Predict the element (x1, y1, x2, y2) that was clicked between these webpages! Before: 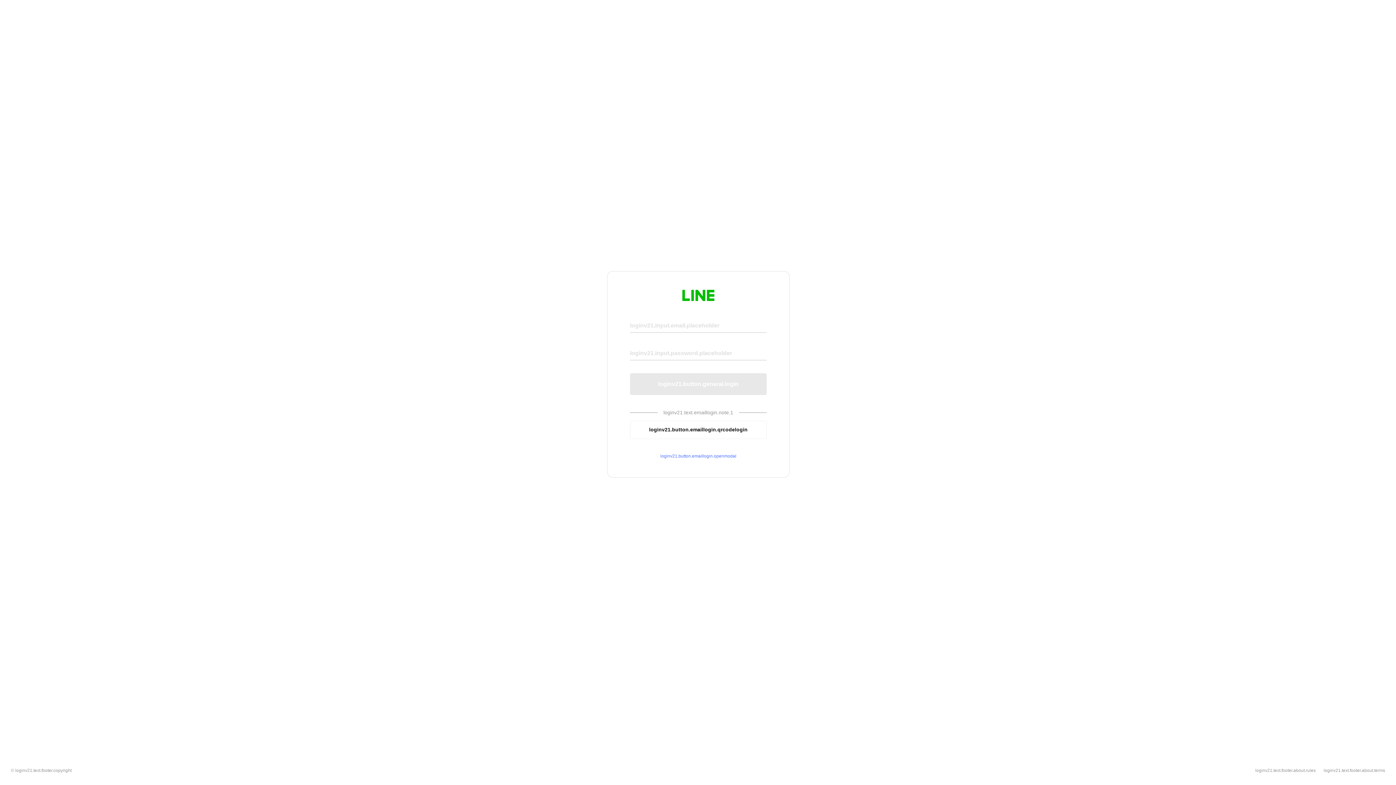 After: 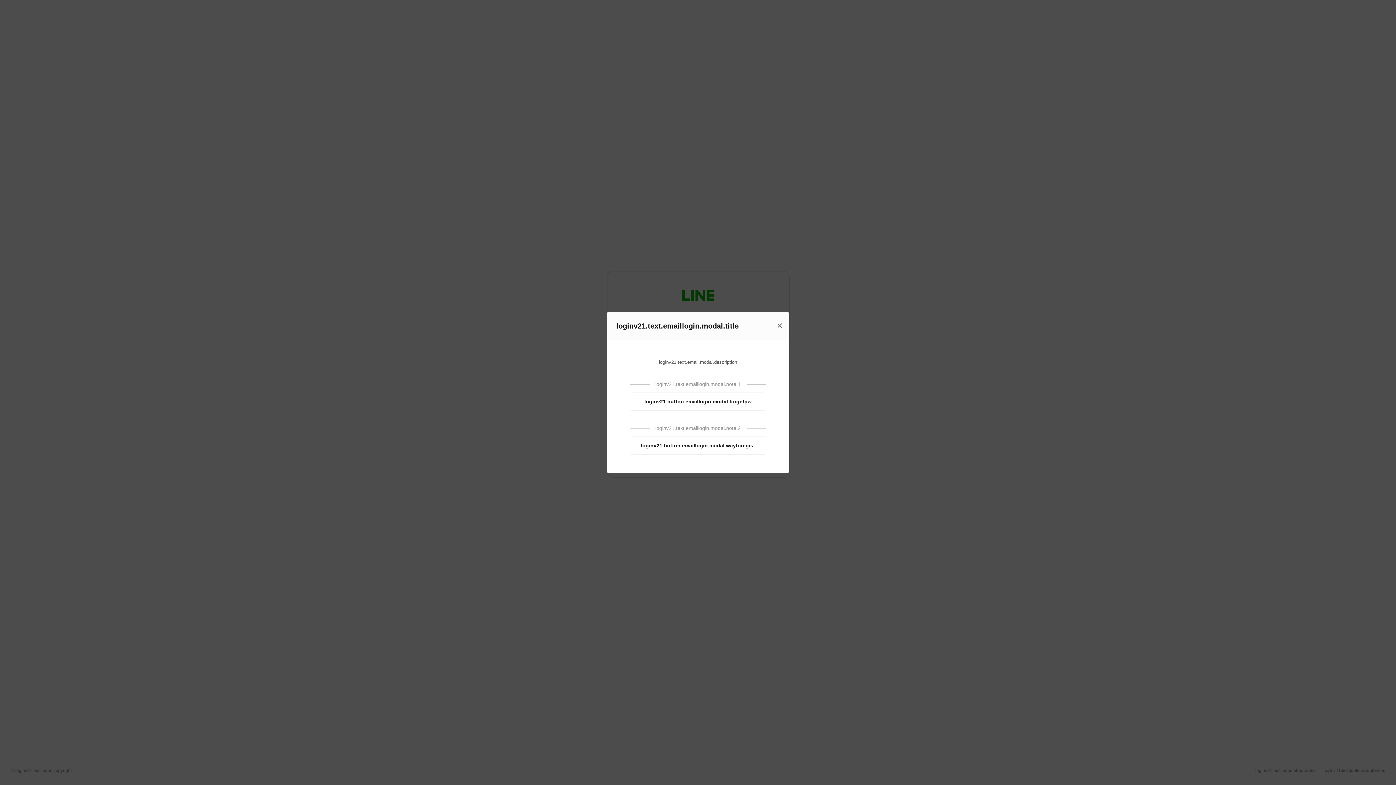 Action: bbox: (630, 453, 766, 459) label: loginv21.button.emaillogin.openmodal